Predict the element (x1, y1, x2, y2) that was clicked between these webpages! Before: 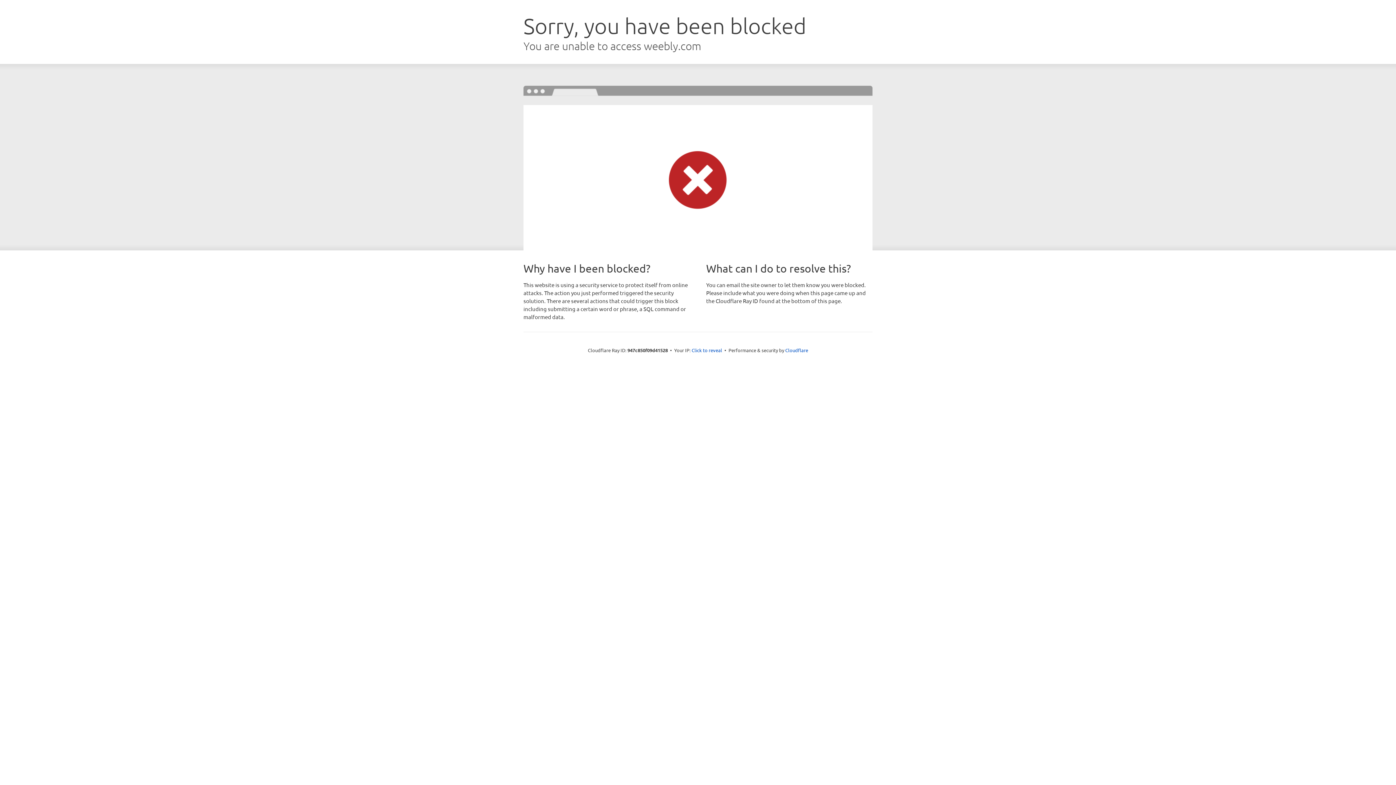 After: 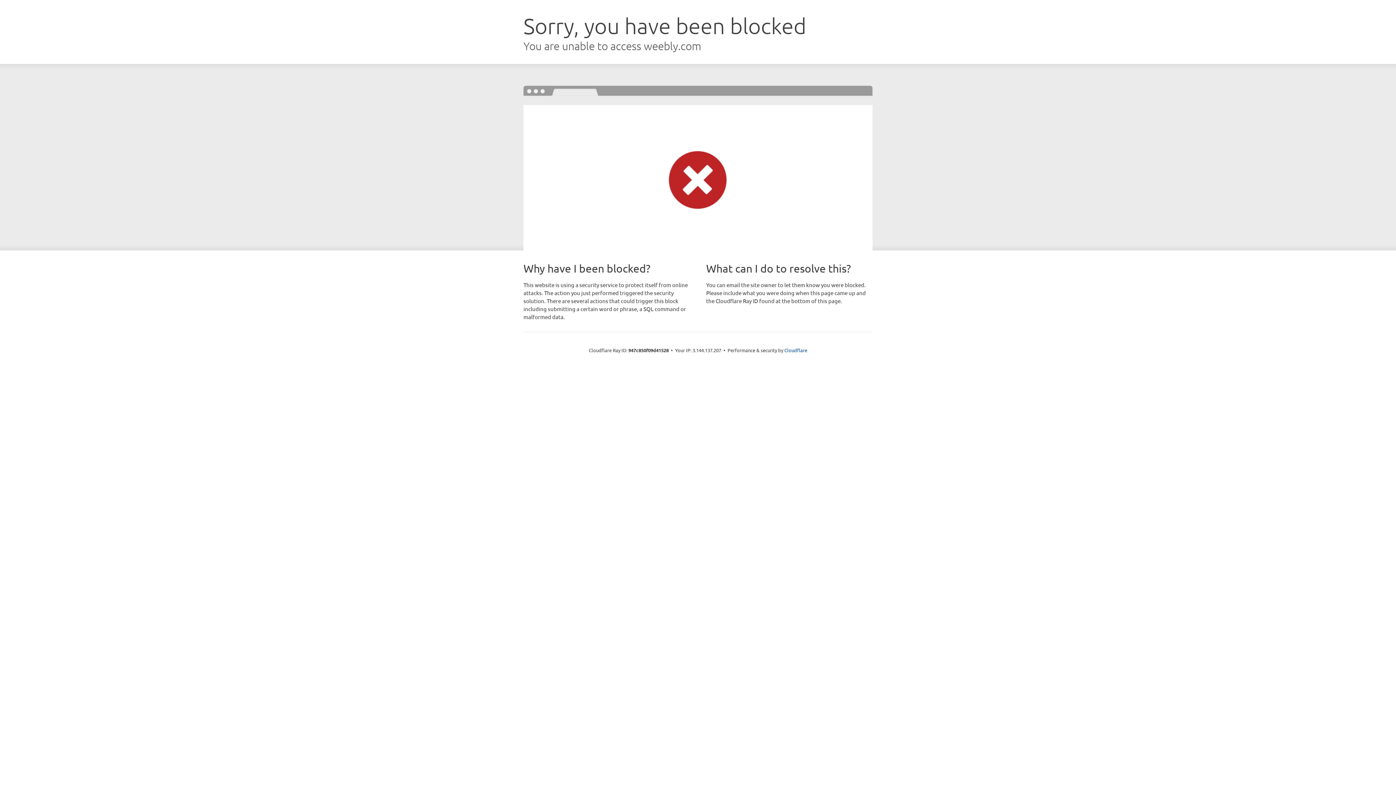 Action: bbox: (691, 346, 722, 353) label: Click to reveal